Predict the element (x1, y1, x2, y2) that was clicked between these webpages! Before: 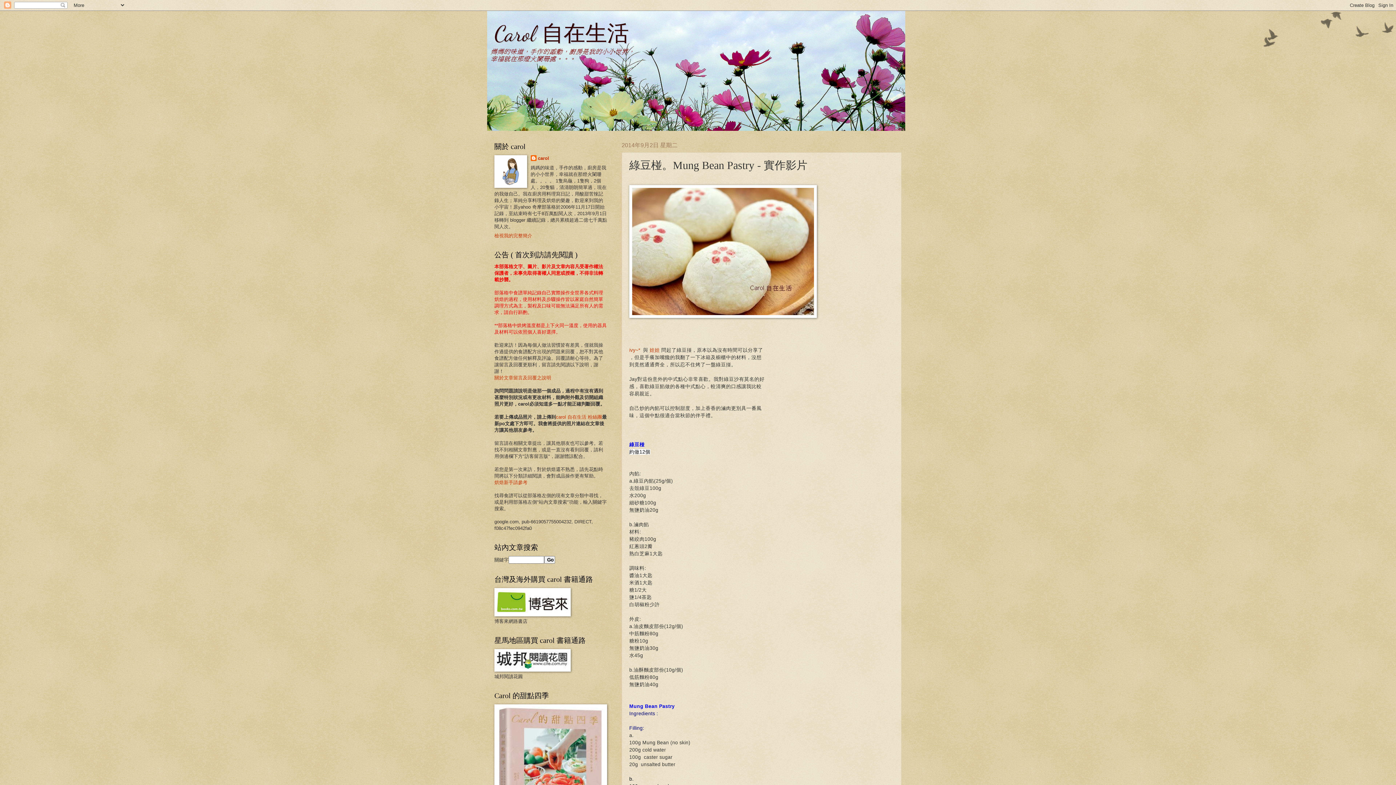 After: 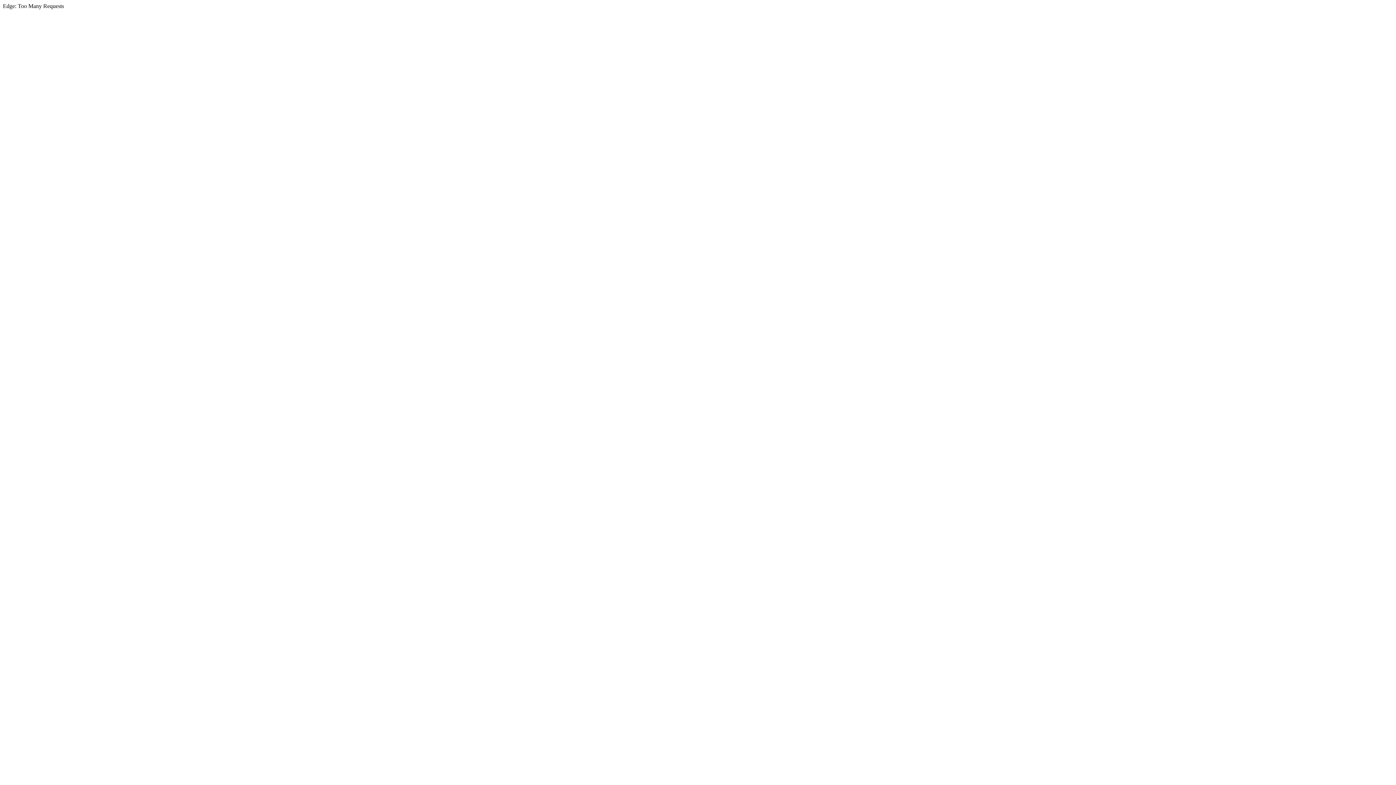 Action: label: ivy~* bbox: (629, 347, 640, 353)